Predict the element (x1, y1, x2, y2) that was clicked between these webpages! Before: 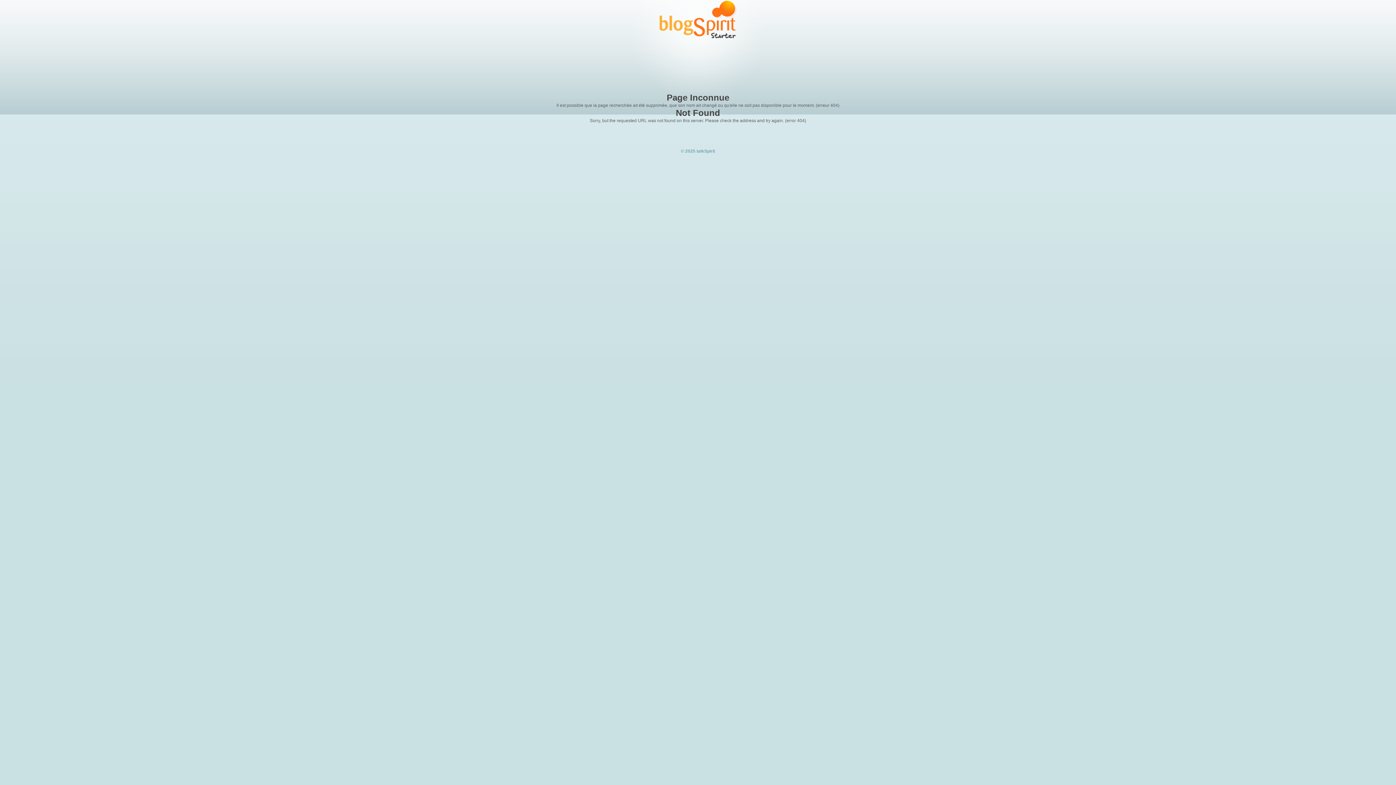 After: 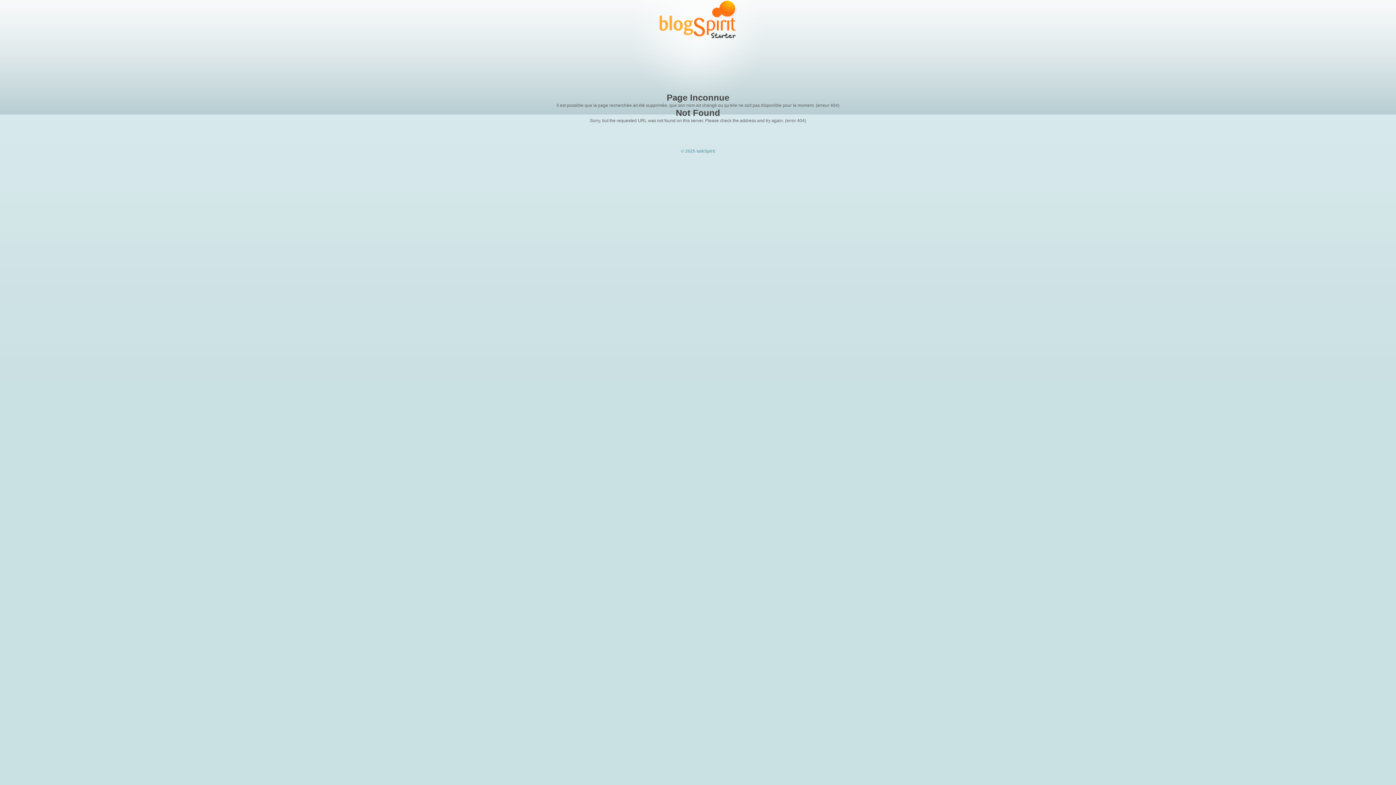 Action: bbox: (659, 34, 736, 39)